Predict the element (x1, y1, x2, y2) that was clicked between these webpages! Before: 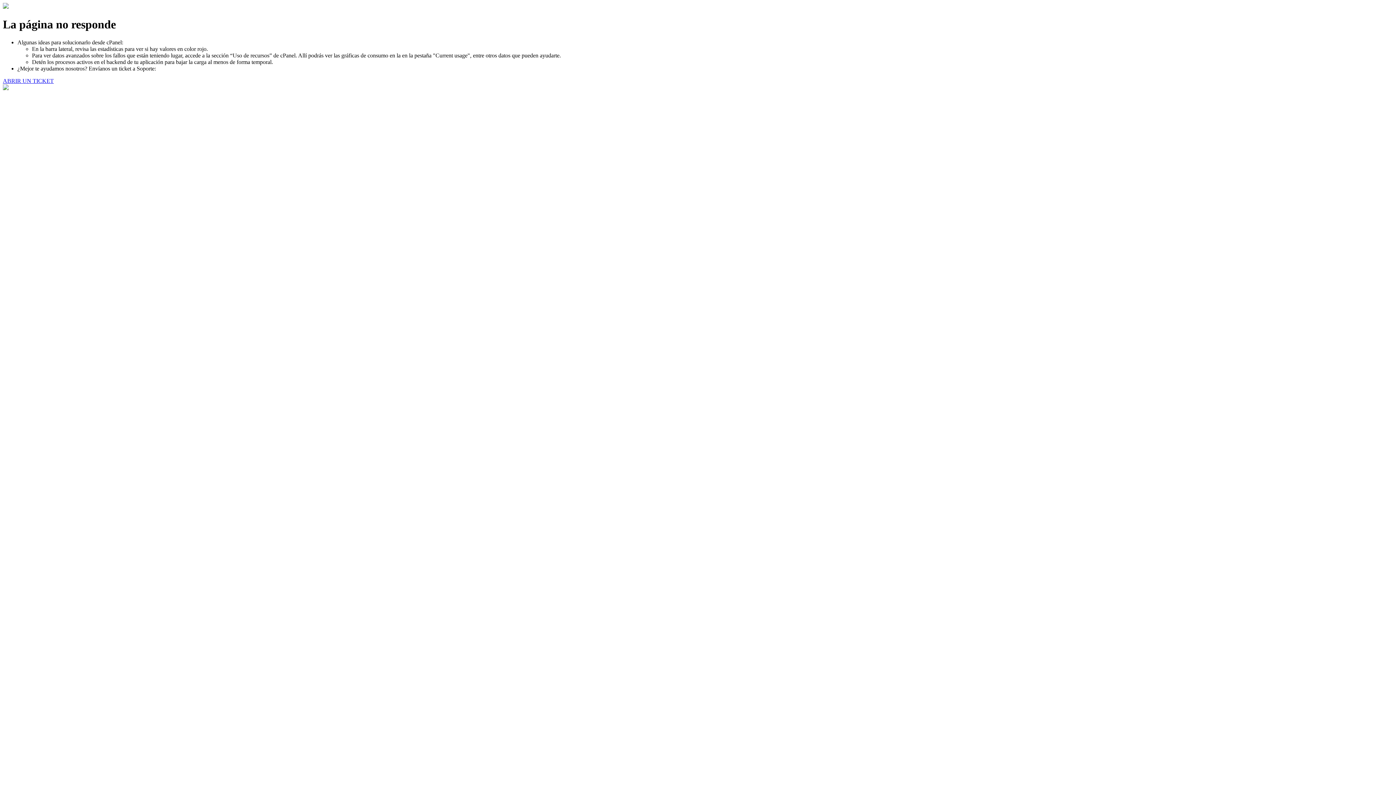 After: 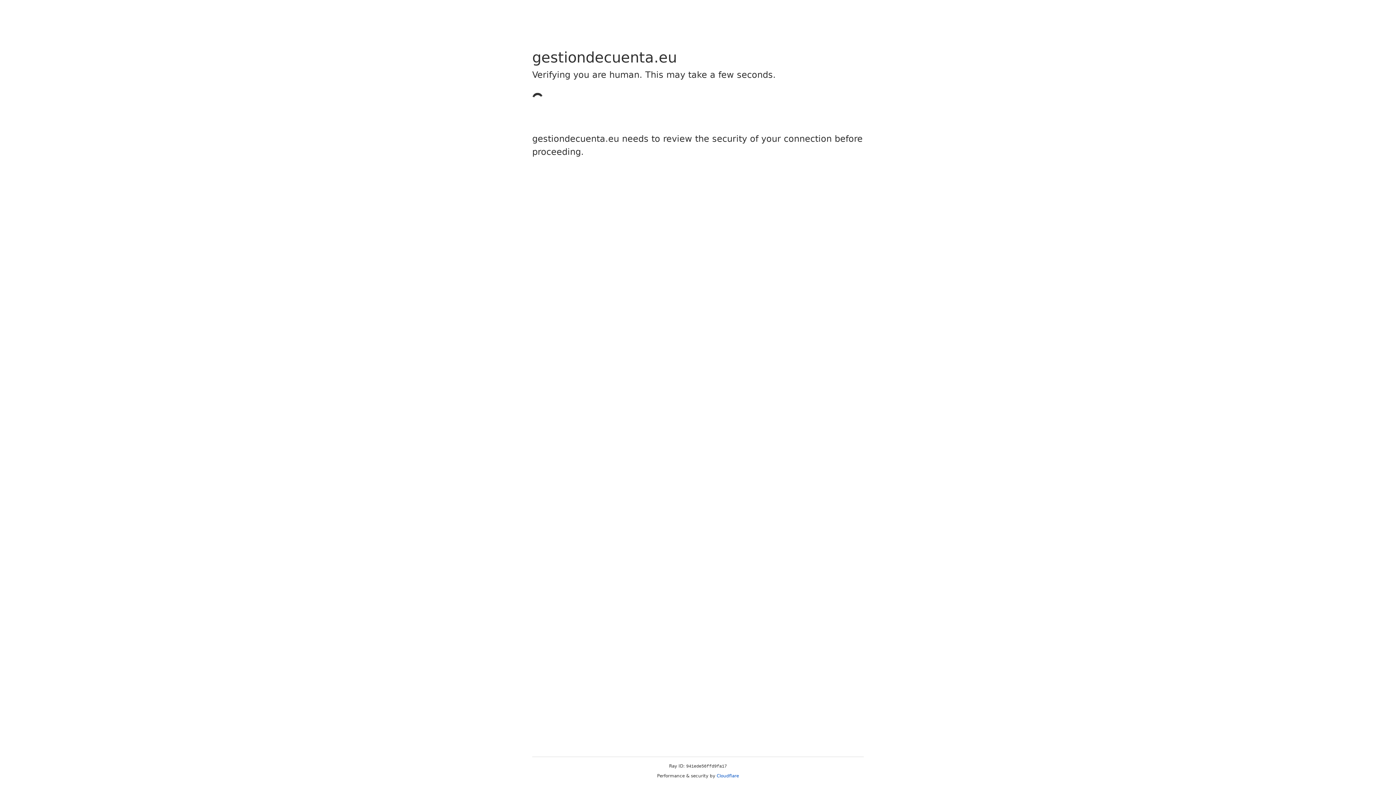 Action: bbox: (2, 77, 53, 83) label: ABRIR UN TICKET